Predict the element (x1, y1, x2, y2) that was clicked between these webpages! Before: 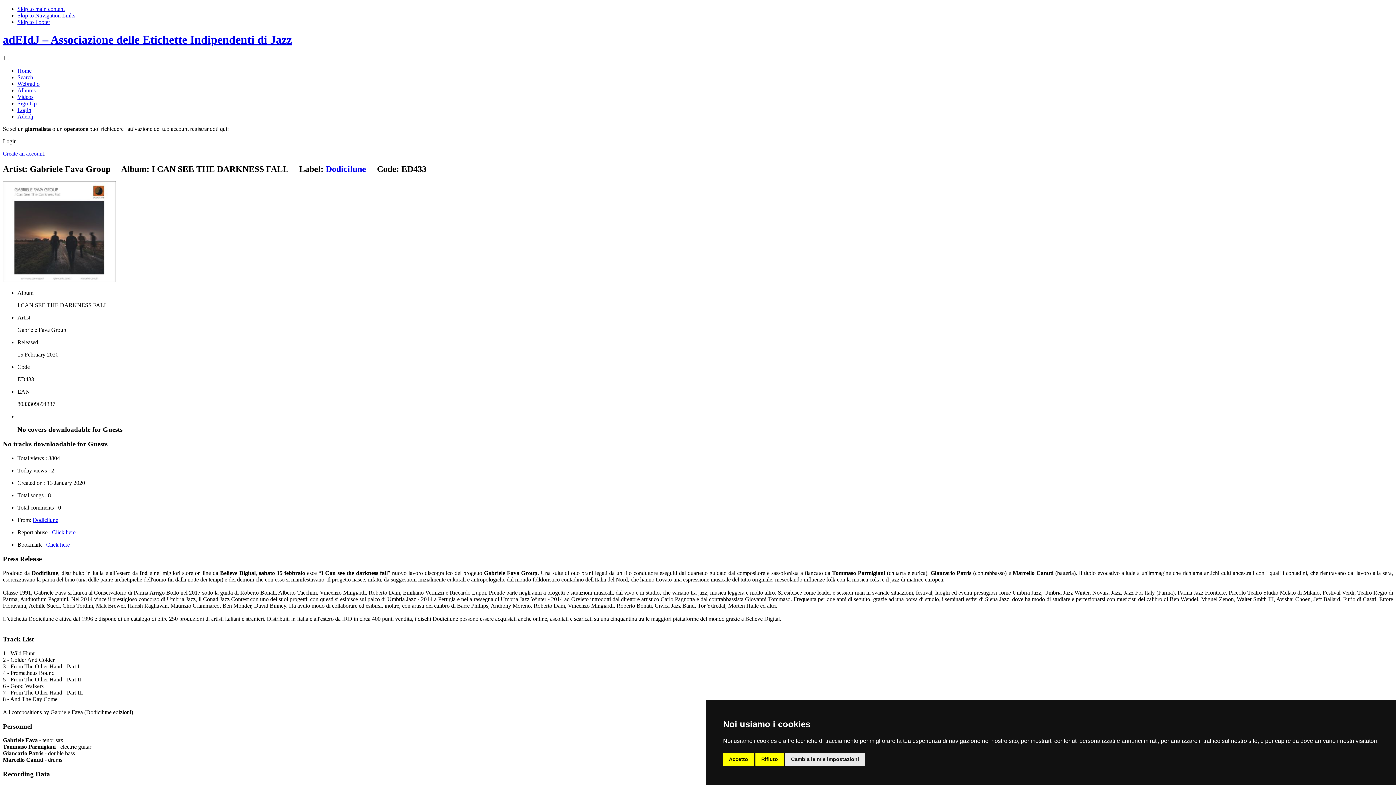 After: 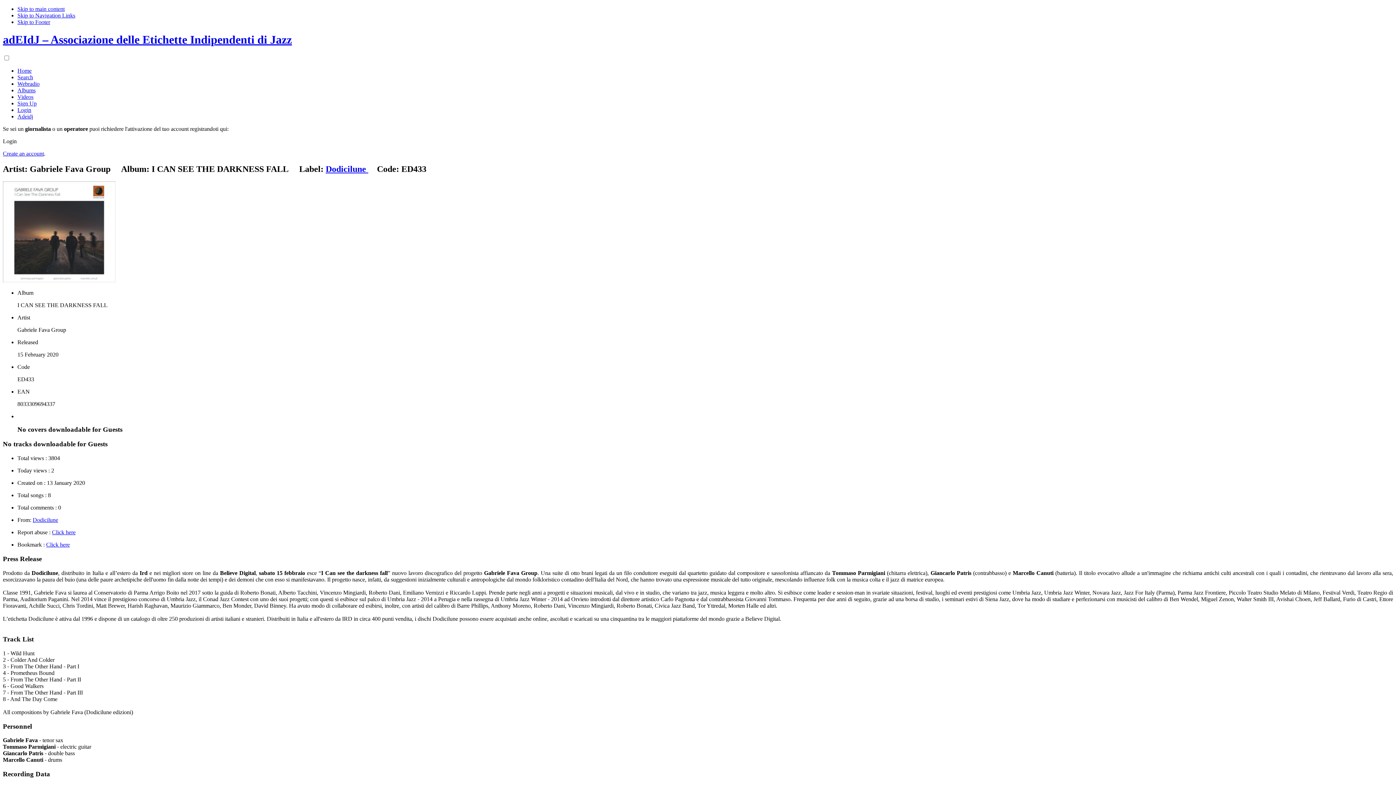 Action: label: Rifiuto bbox: (755, 753, 784, 766)